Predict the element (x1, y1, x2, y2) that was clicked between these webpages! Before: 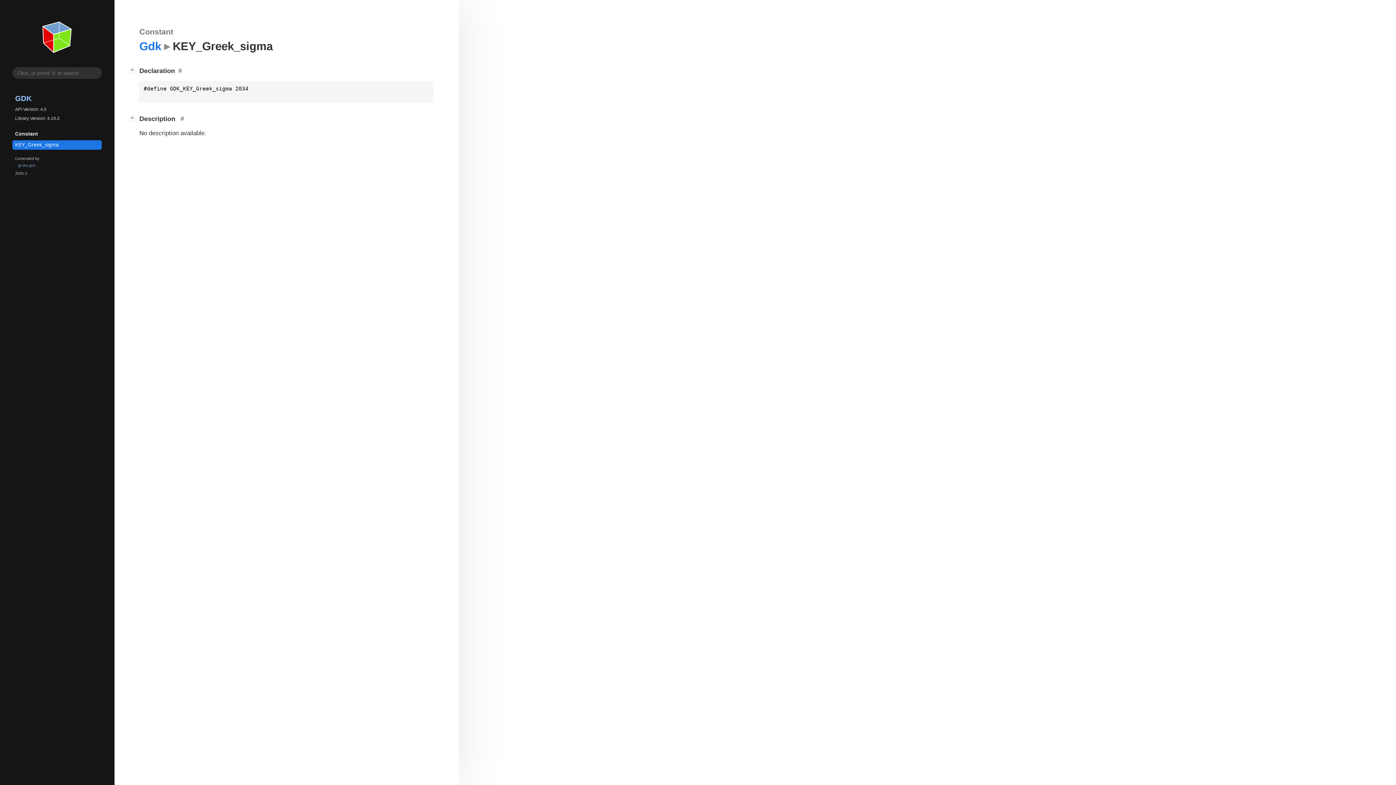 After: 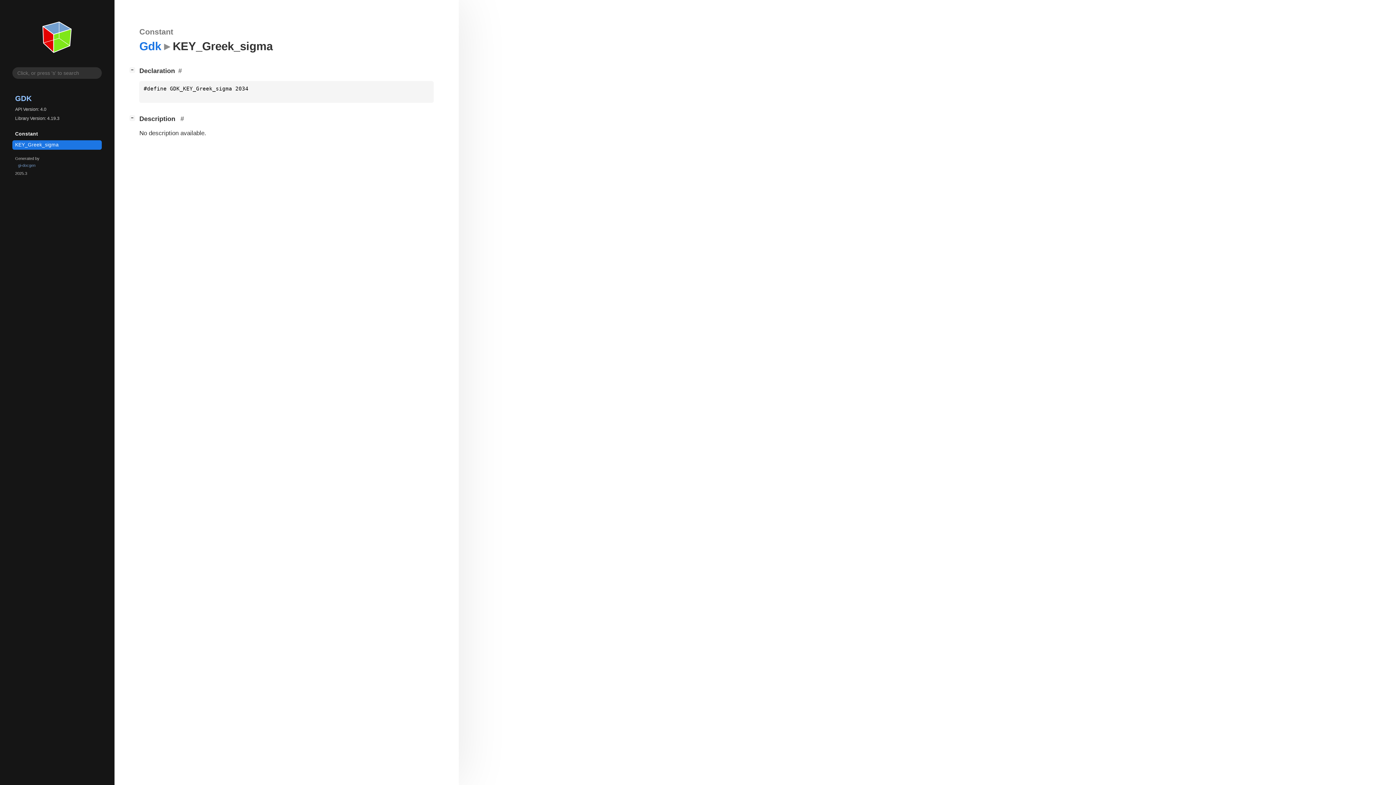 Action: bbox: (12, 140, 101, 149) label: KEY_Greek_sigma